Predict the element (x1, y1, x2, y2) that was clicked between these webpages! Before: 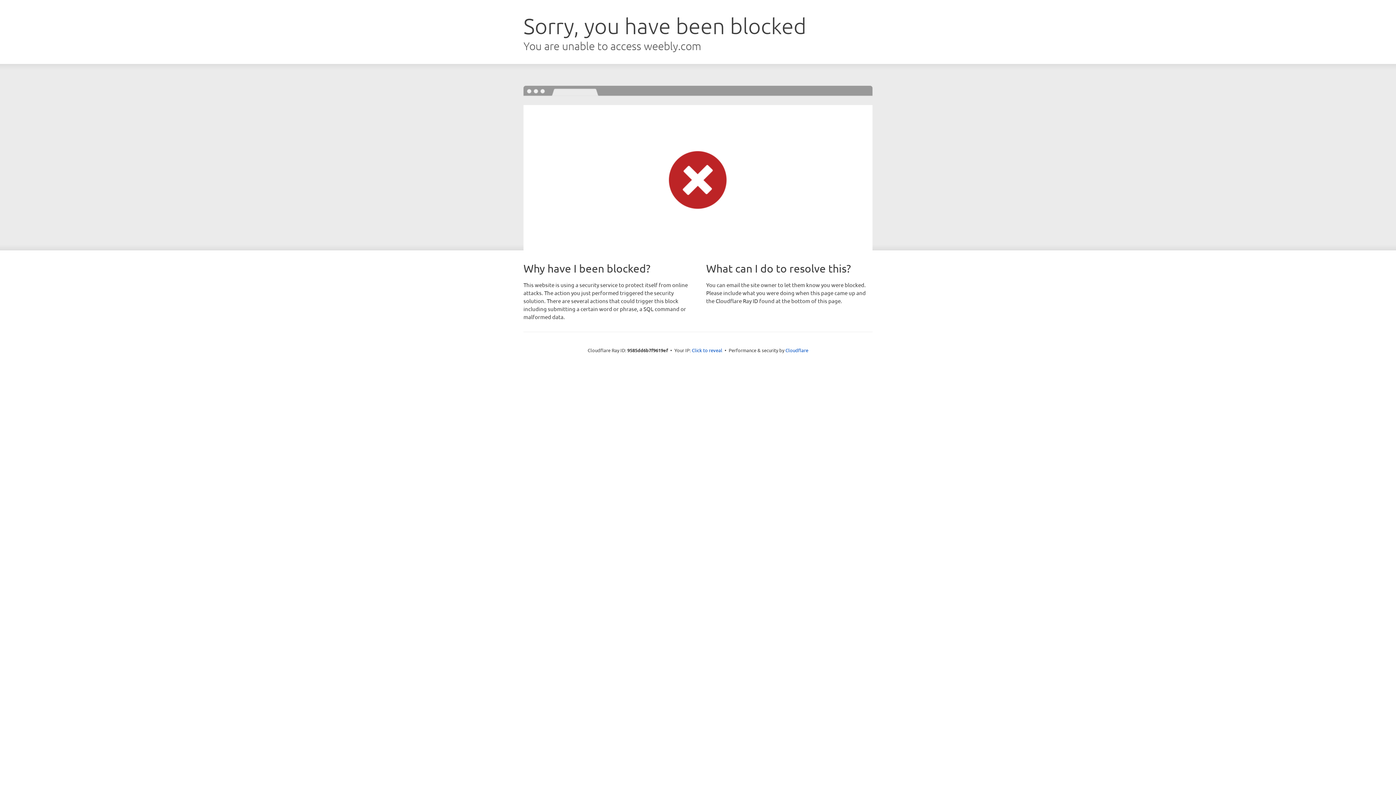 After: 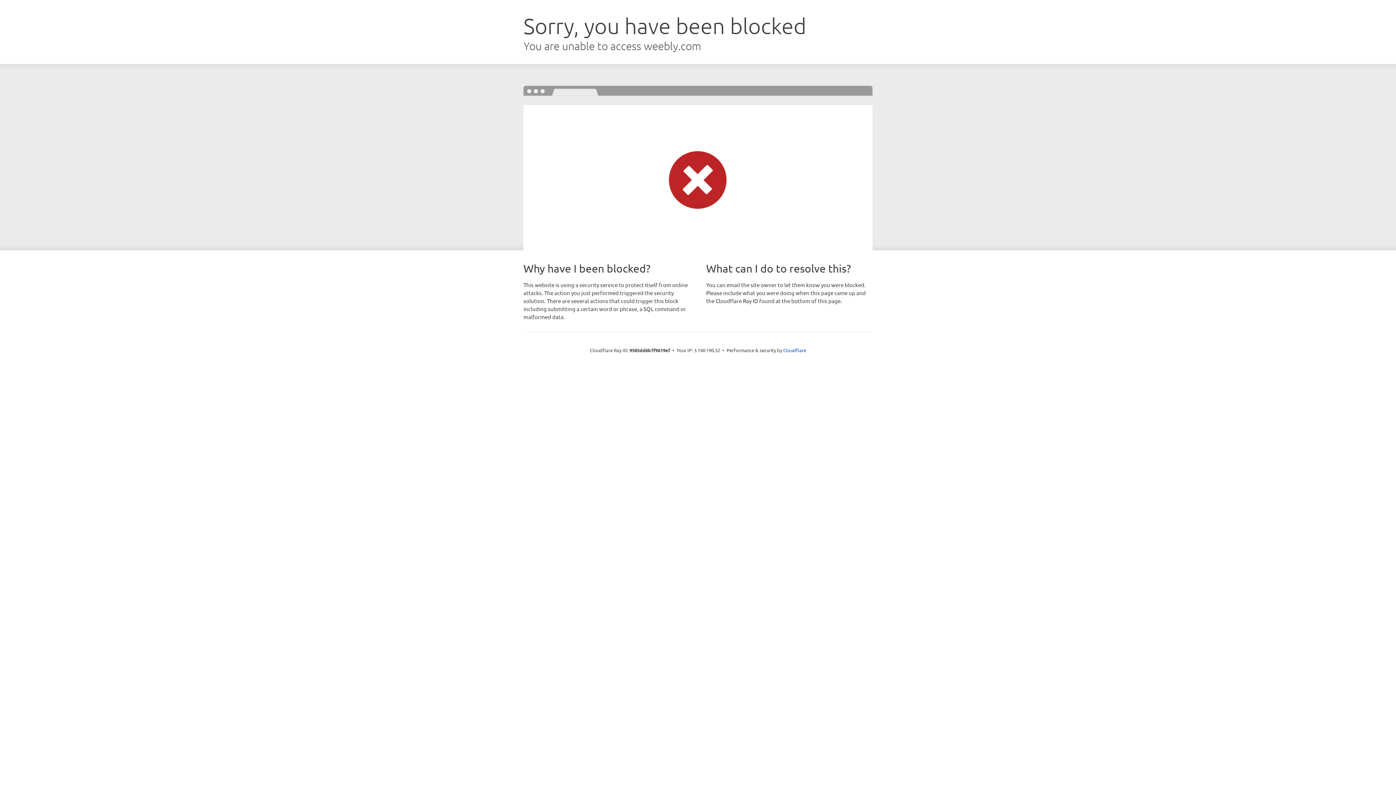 Action: bbox: (692, 346, 722, 353) label: Click to reveal